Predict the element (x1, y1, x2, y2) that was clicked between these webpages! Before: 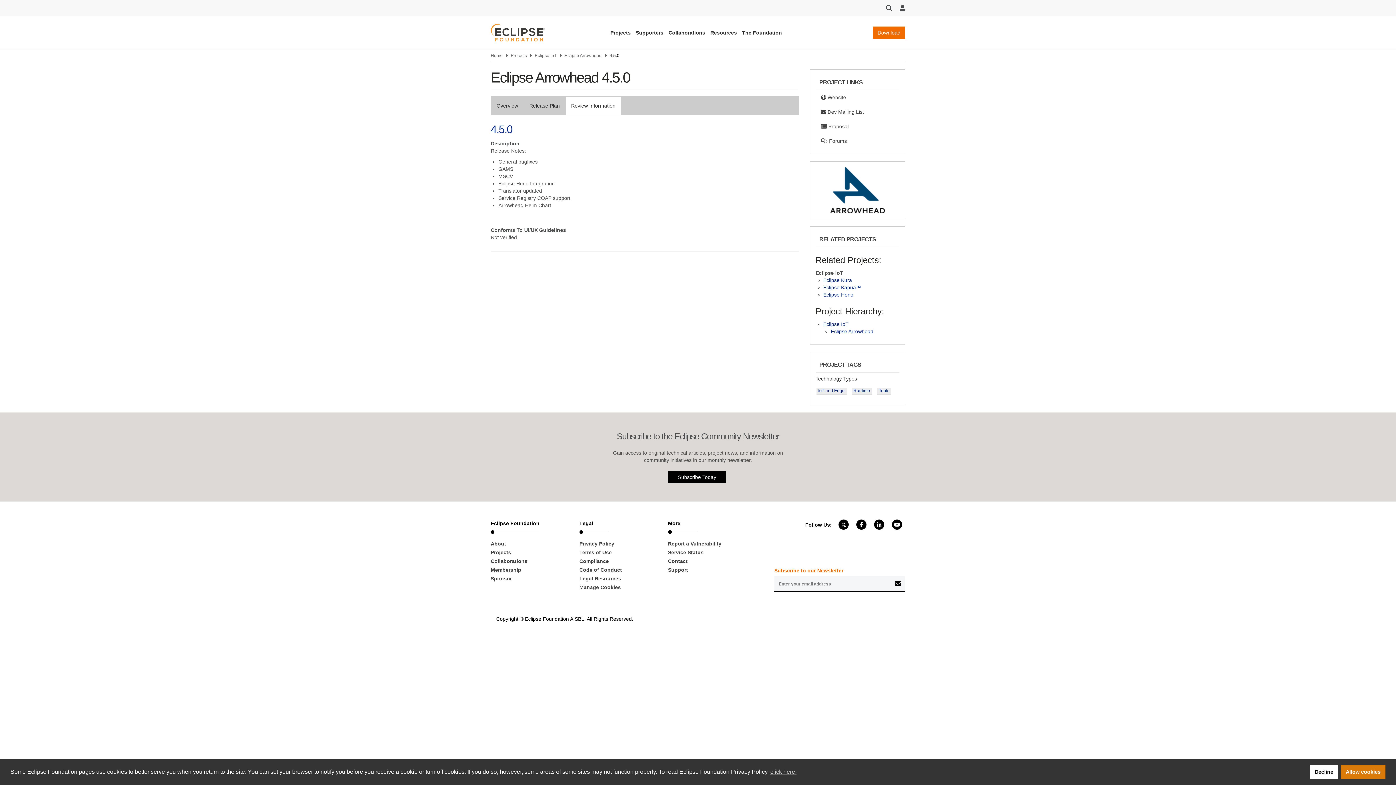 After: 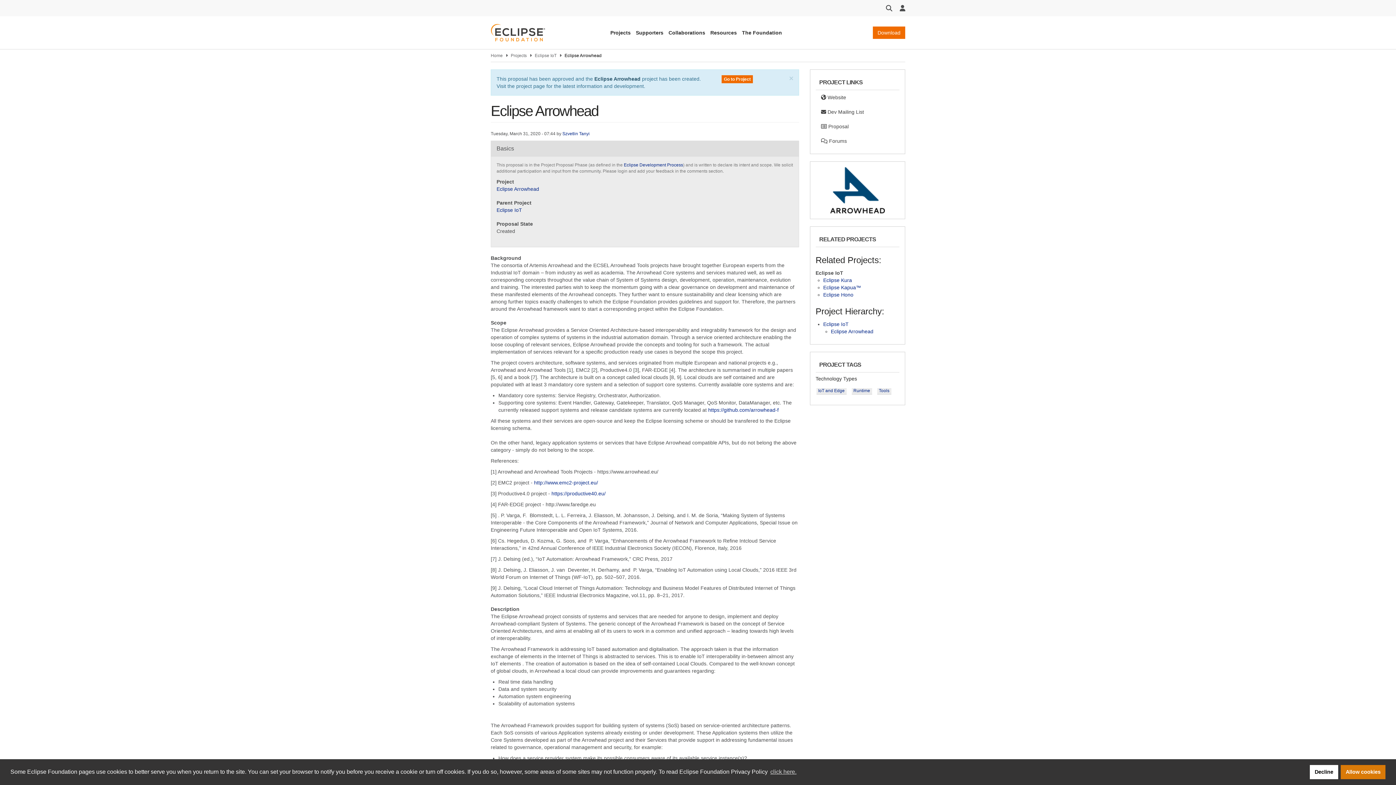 Action: label:  Proposal bbox: (815, 119, 899, 133)